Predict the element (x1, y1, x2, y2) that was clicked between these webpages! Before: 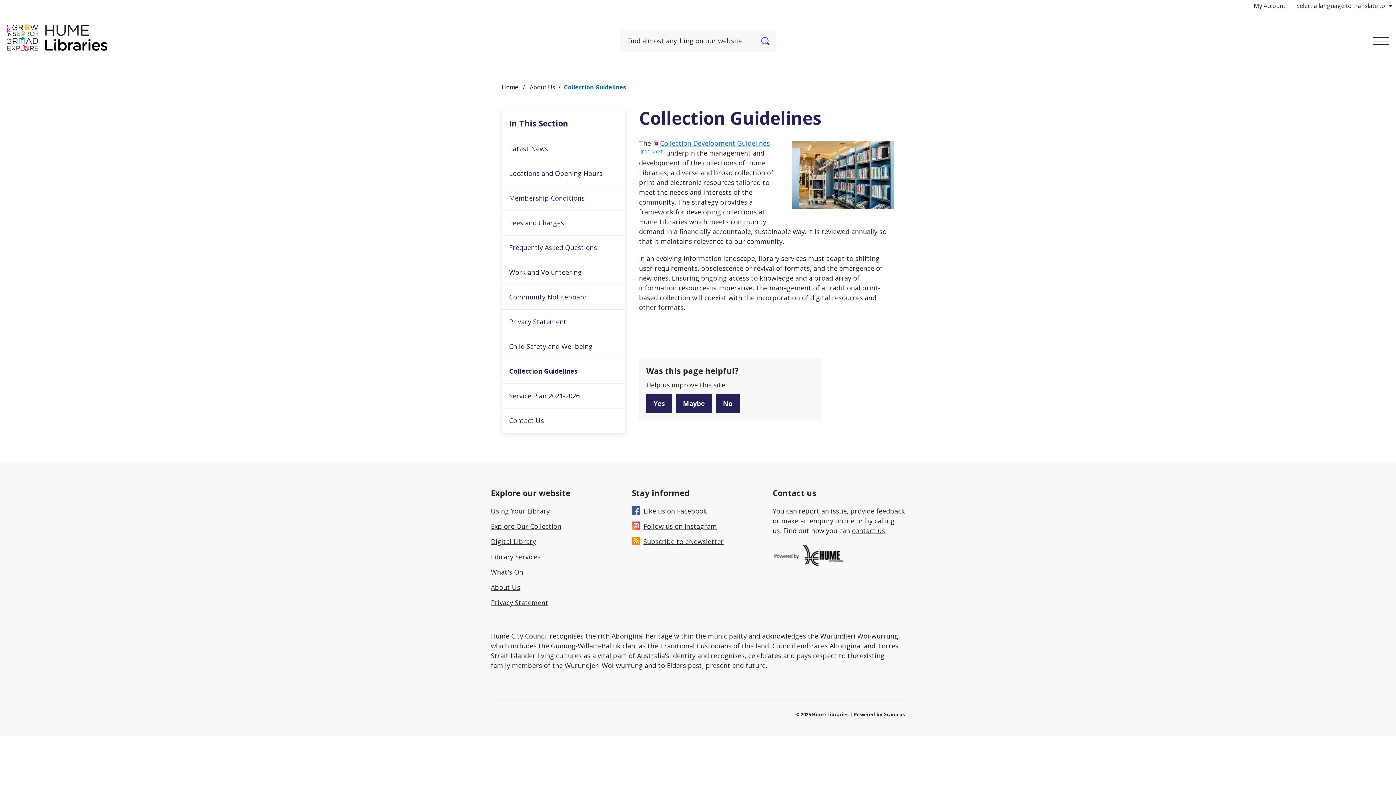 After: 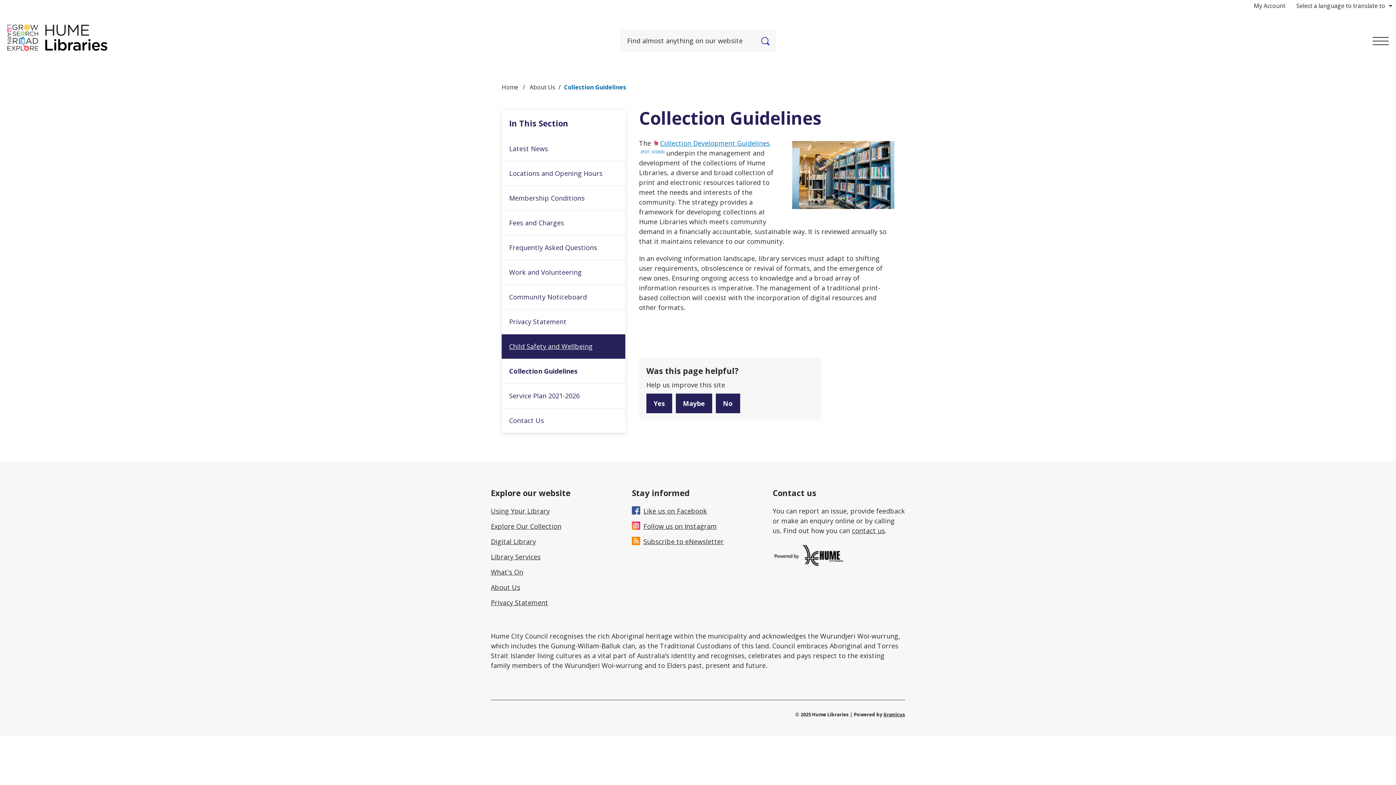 Action: label: Child Safety and Wellbeing bbox: (501, 334, 625, 359)